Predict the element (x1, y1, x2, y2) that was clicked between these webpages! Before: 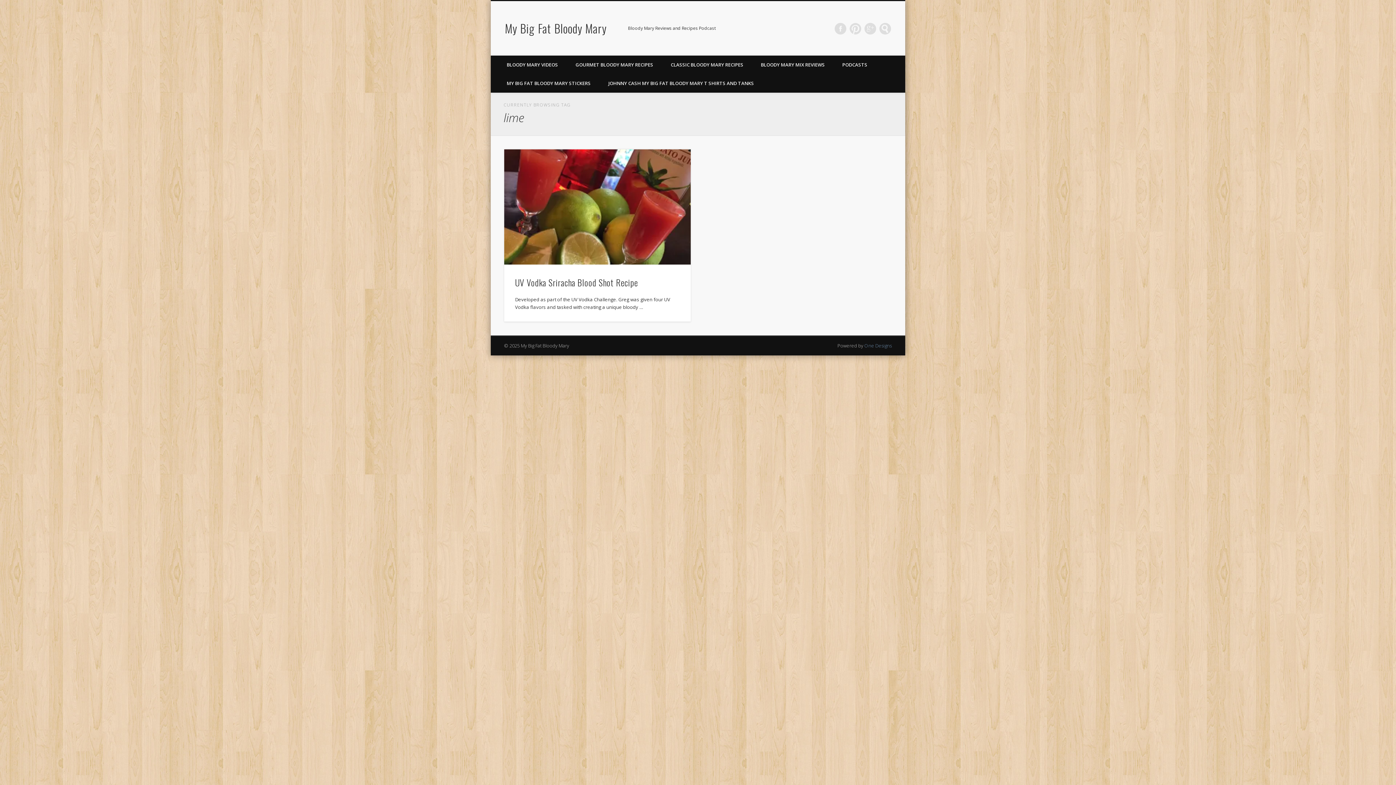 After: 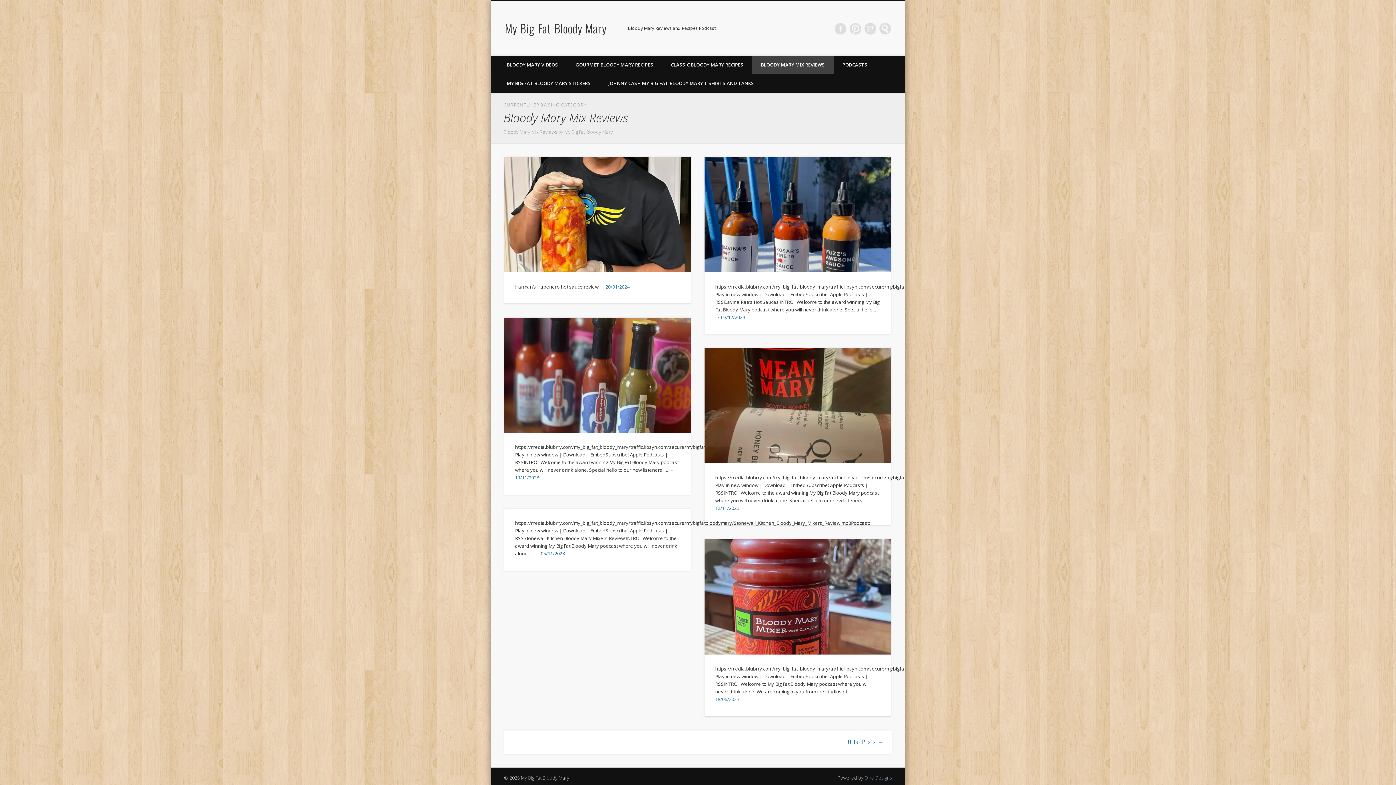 Action: label: BLOODY MARY MIX REVIEWS bbox: (752, 55, 833, 74)